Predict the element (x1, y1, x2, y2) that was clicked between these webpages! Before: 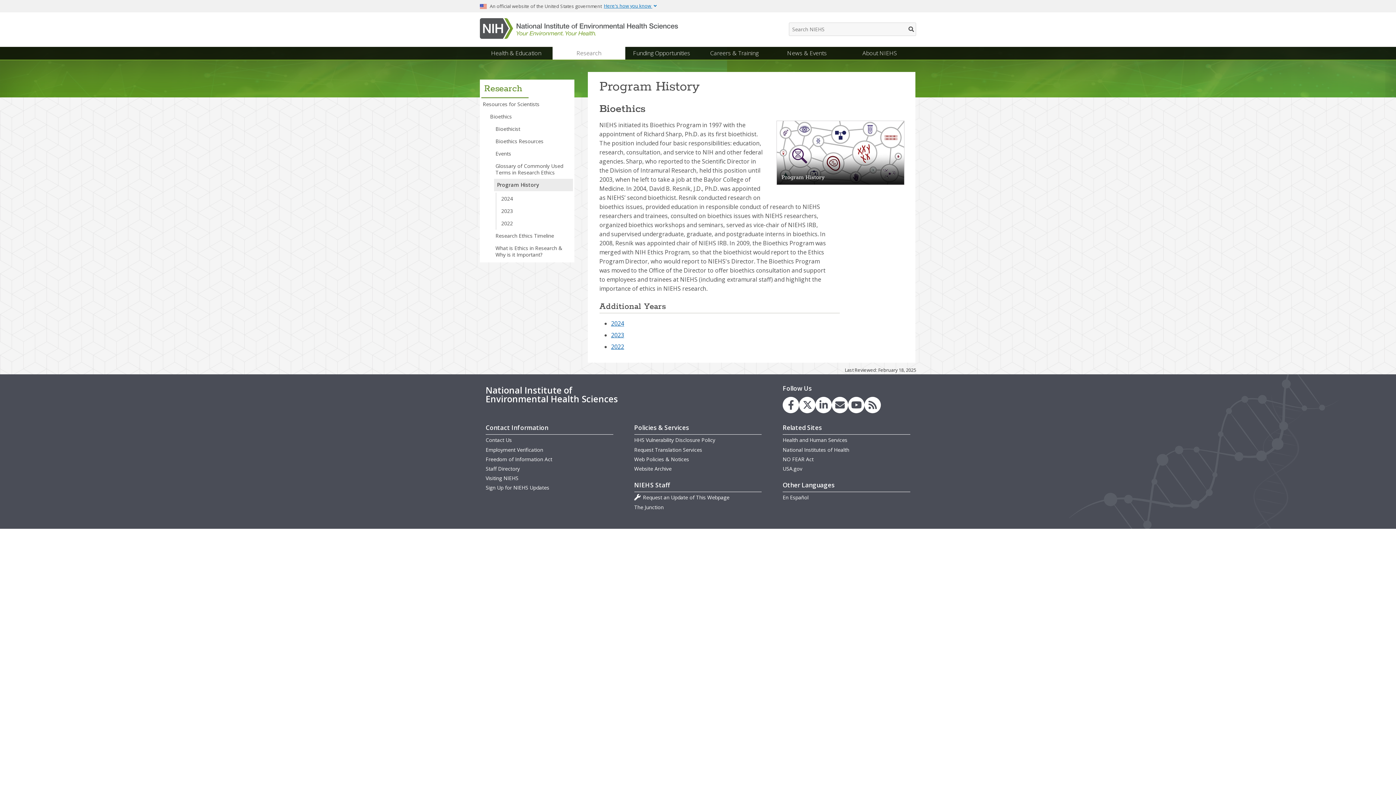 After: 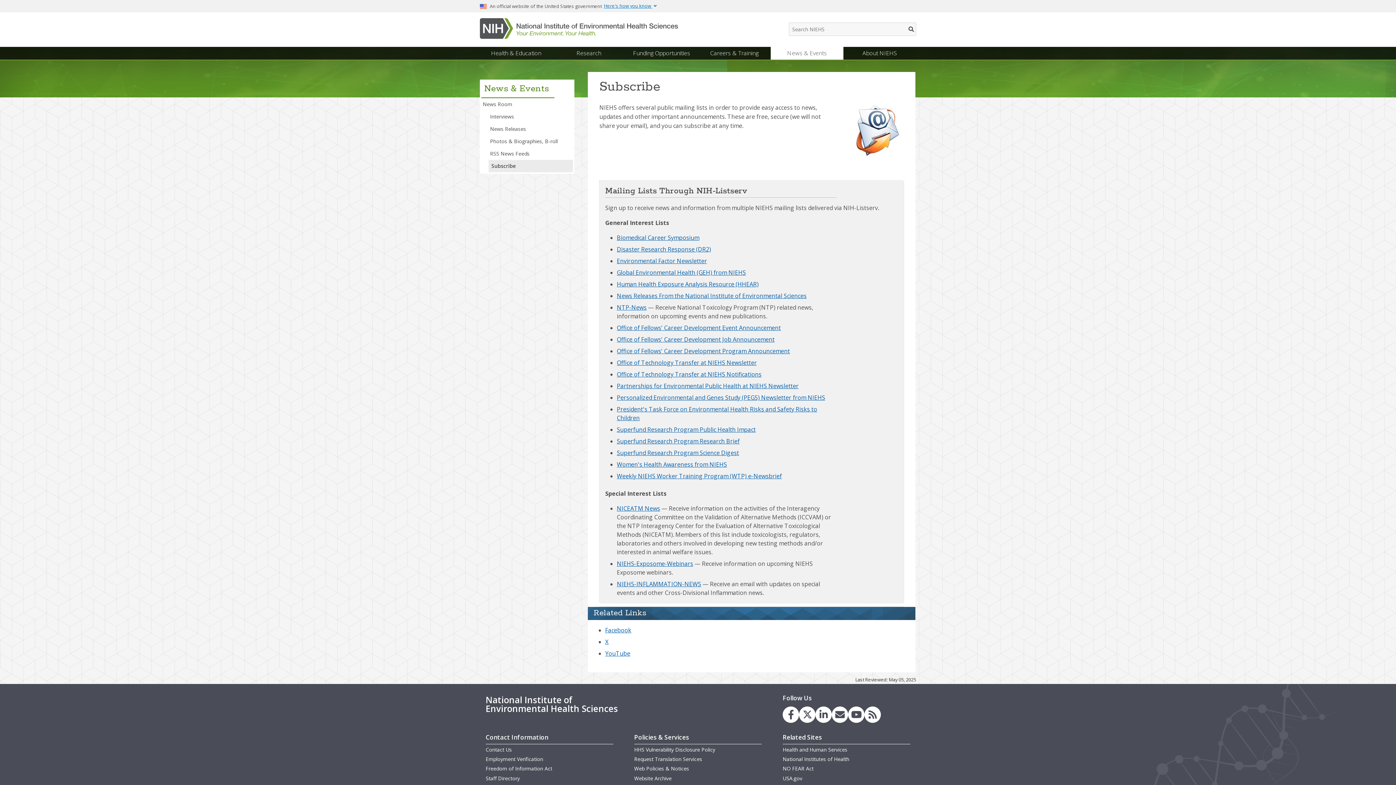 Action: bbox: (832, 397, 848, 413) label: link to the NIEHS mailing list signup page